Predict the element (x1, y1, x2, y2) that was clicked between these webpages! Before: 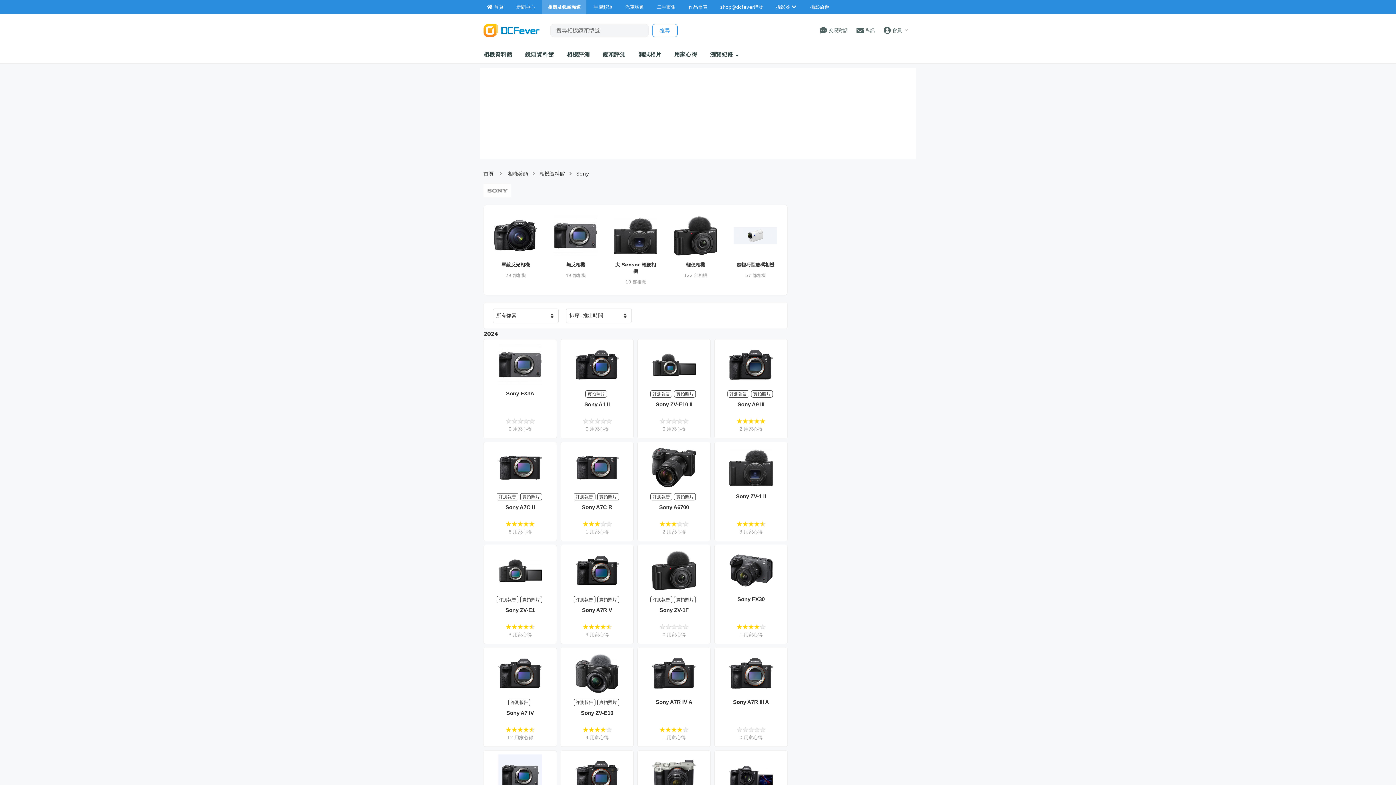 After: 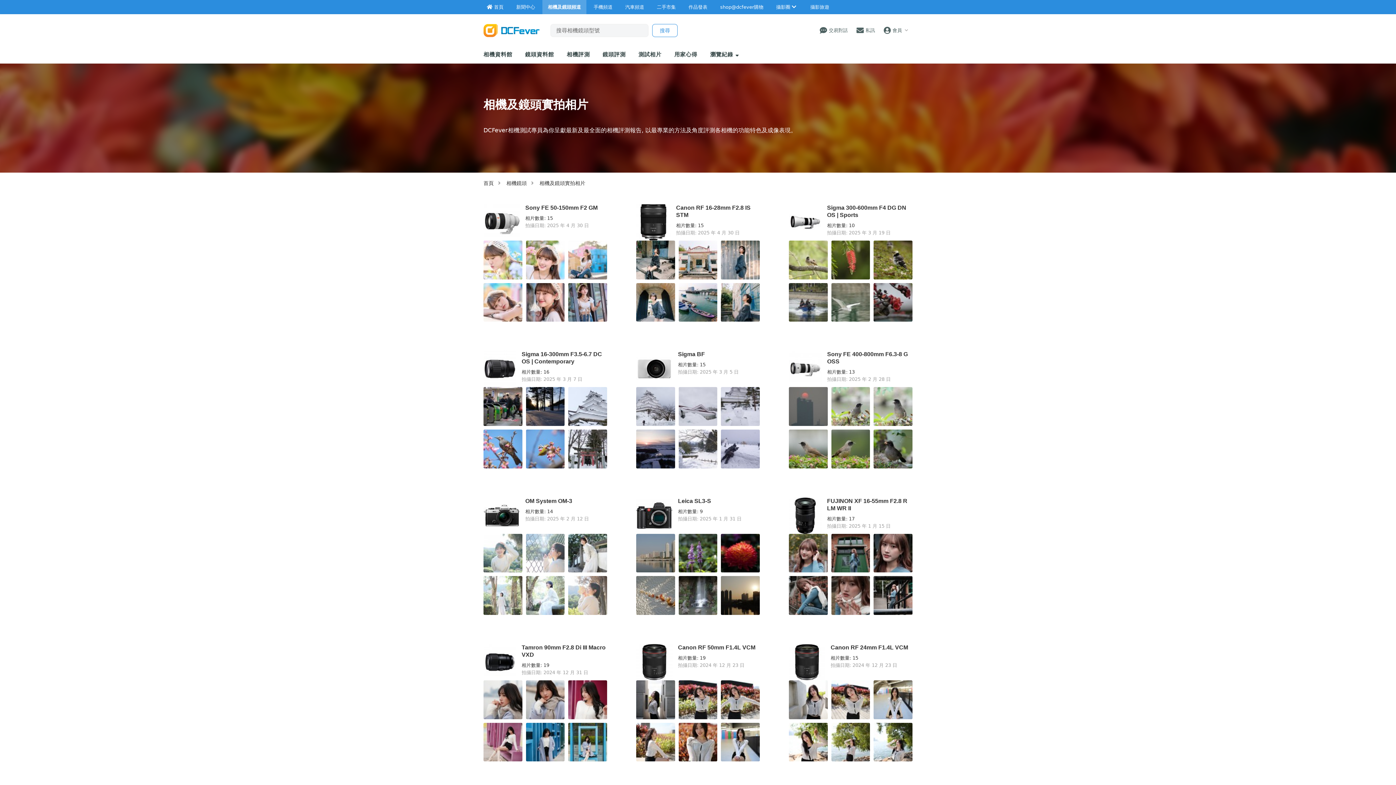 Action: label: 測試相片 bbox: (638, 46, 661, 63)